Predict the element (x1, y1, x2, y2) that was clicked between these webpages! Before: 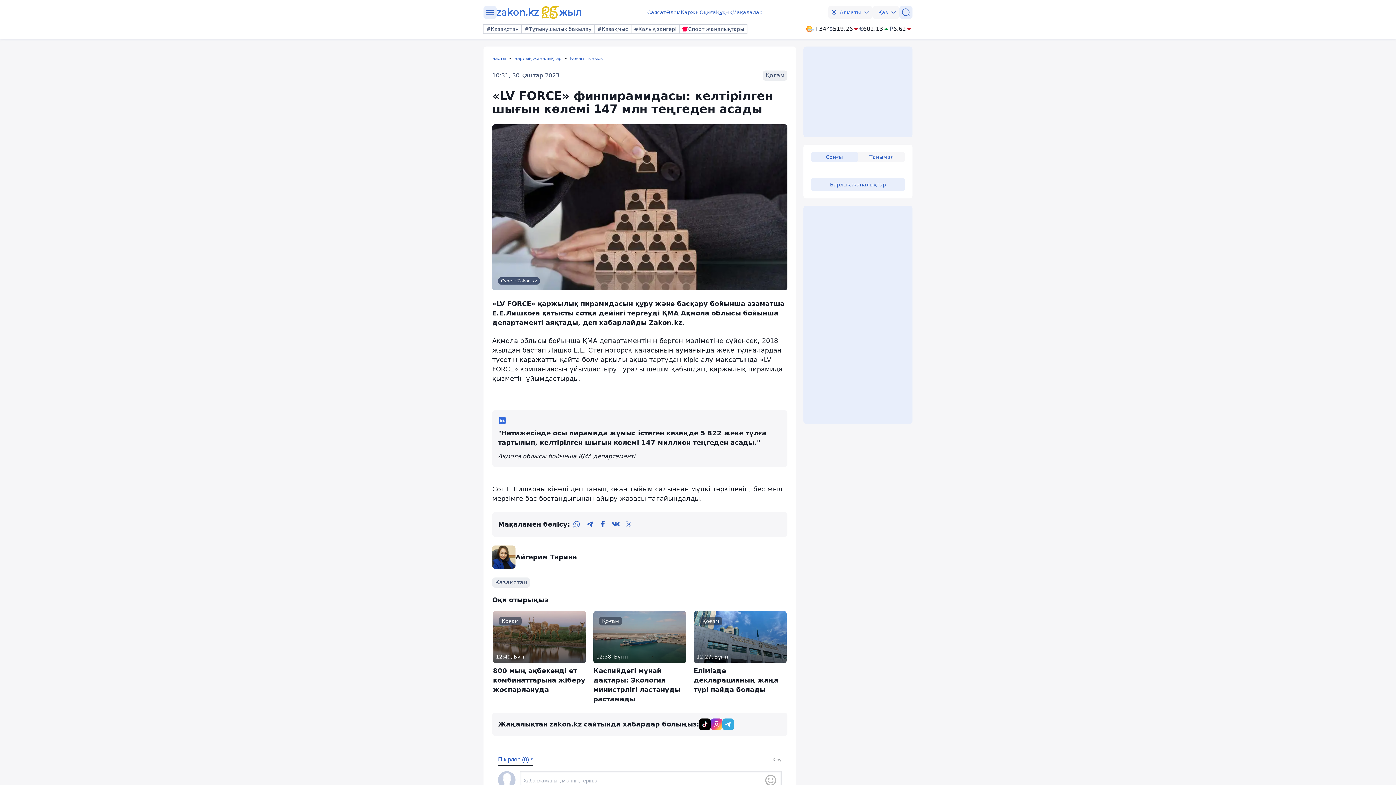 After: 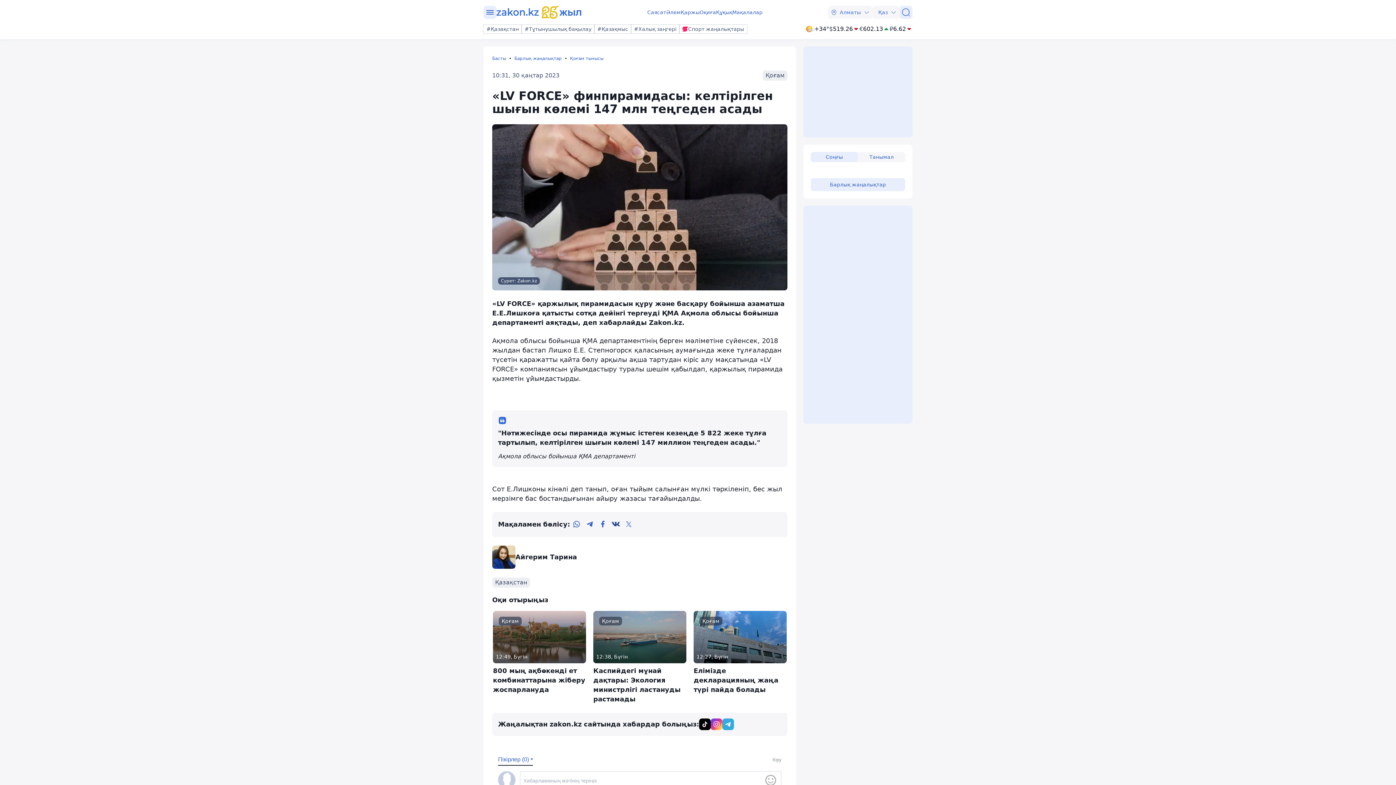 Action: label: vk bbox: (609, 518, 622, 531)